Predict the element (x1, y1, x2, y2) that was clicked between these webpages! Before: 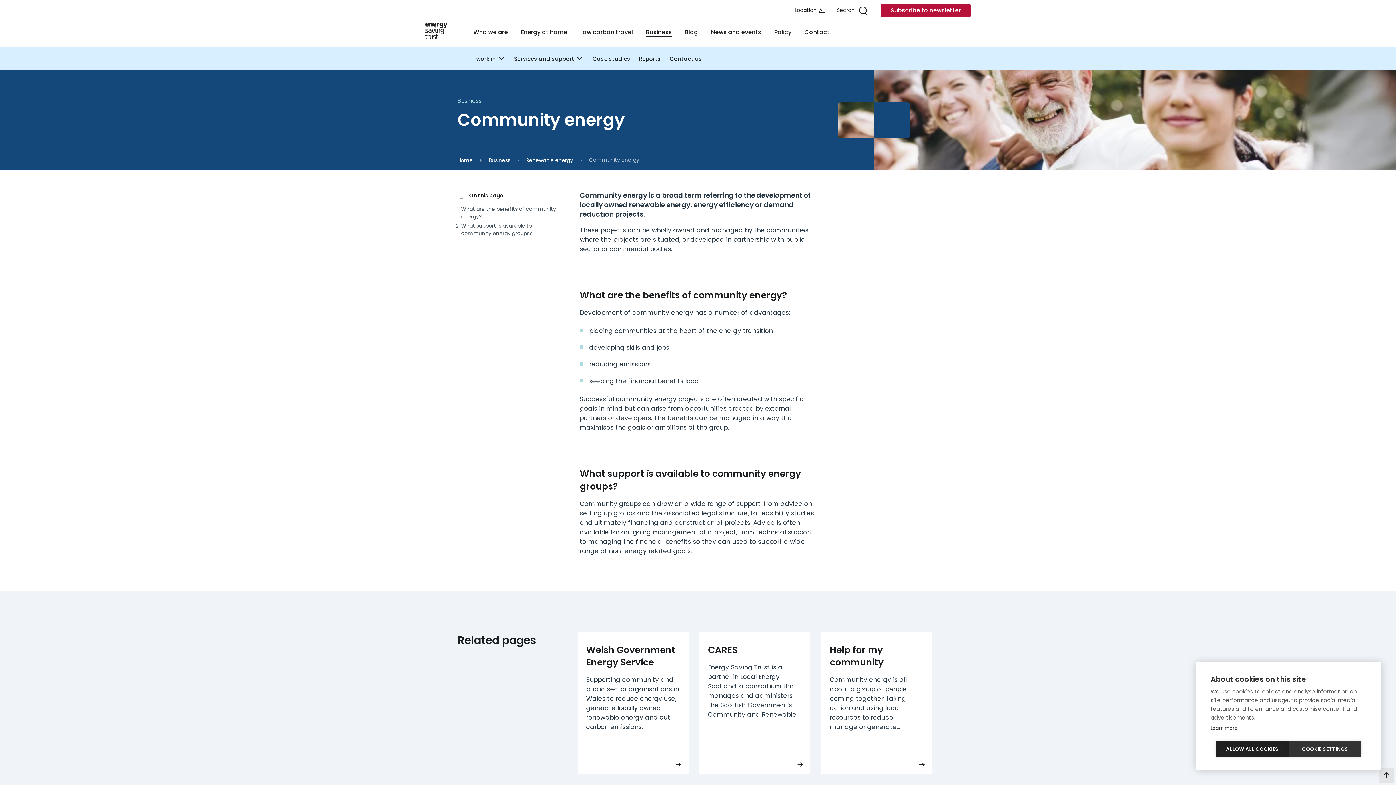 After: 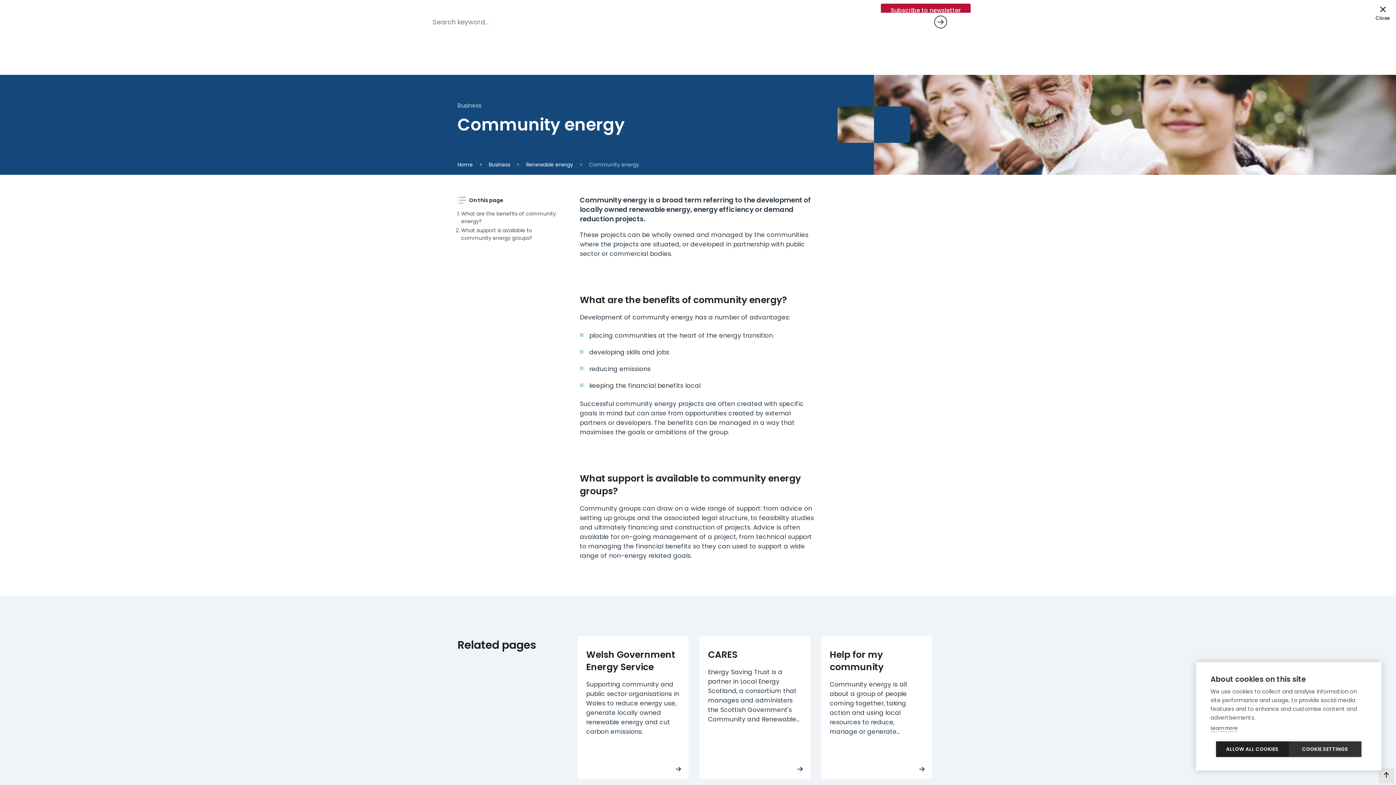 Action: label: Search  bbox: (837, 5, 867, 14)